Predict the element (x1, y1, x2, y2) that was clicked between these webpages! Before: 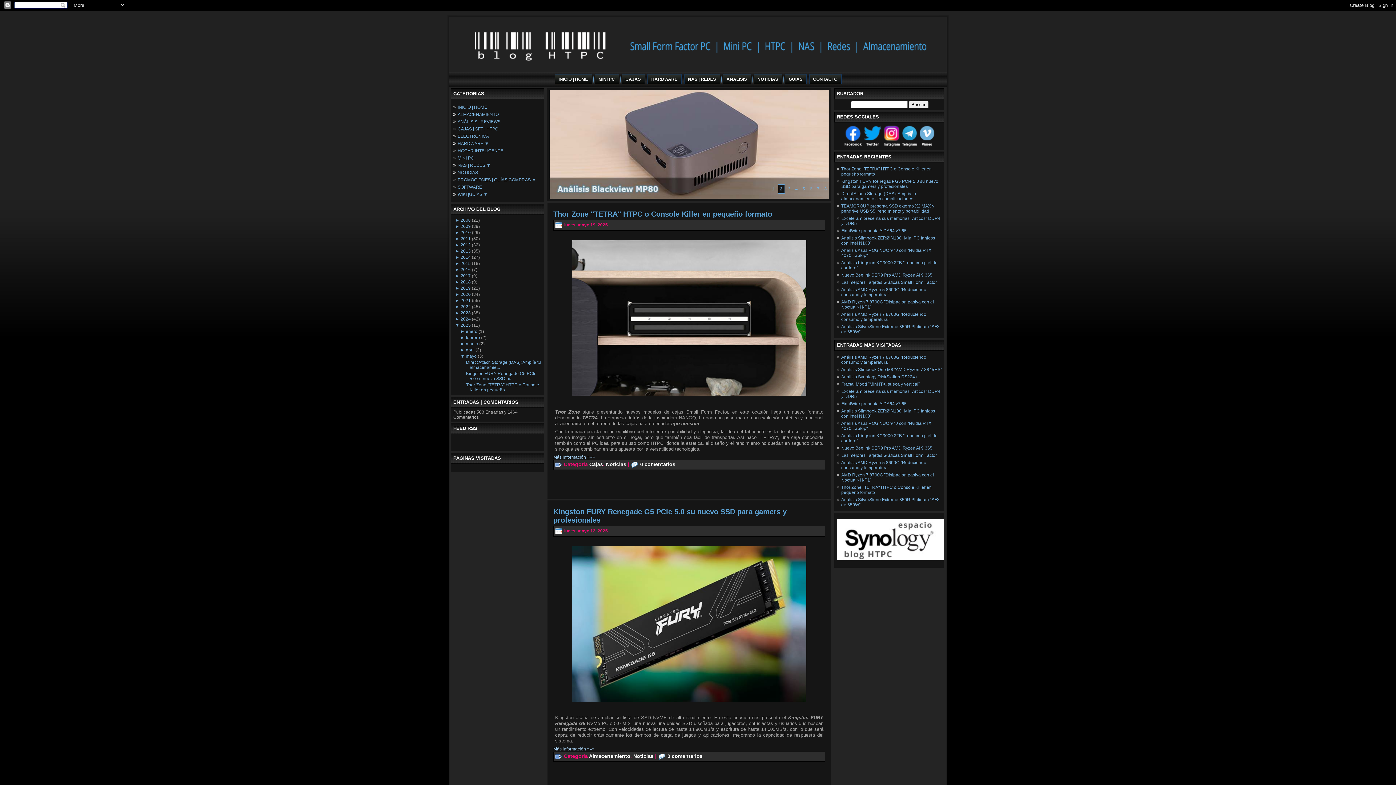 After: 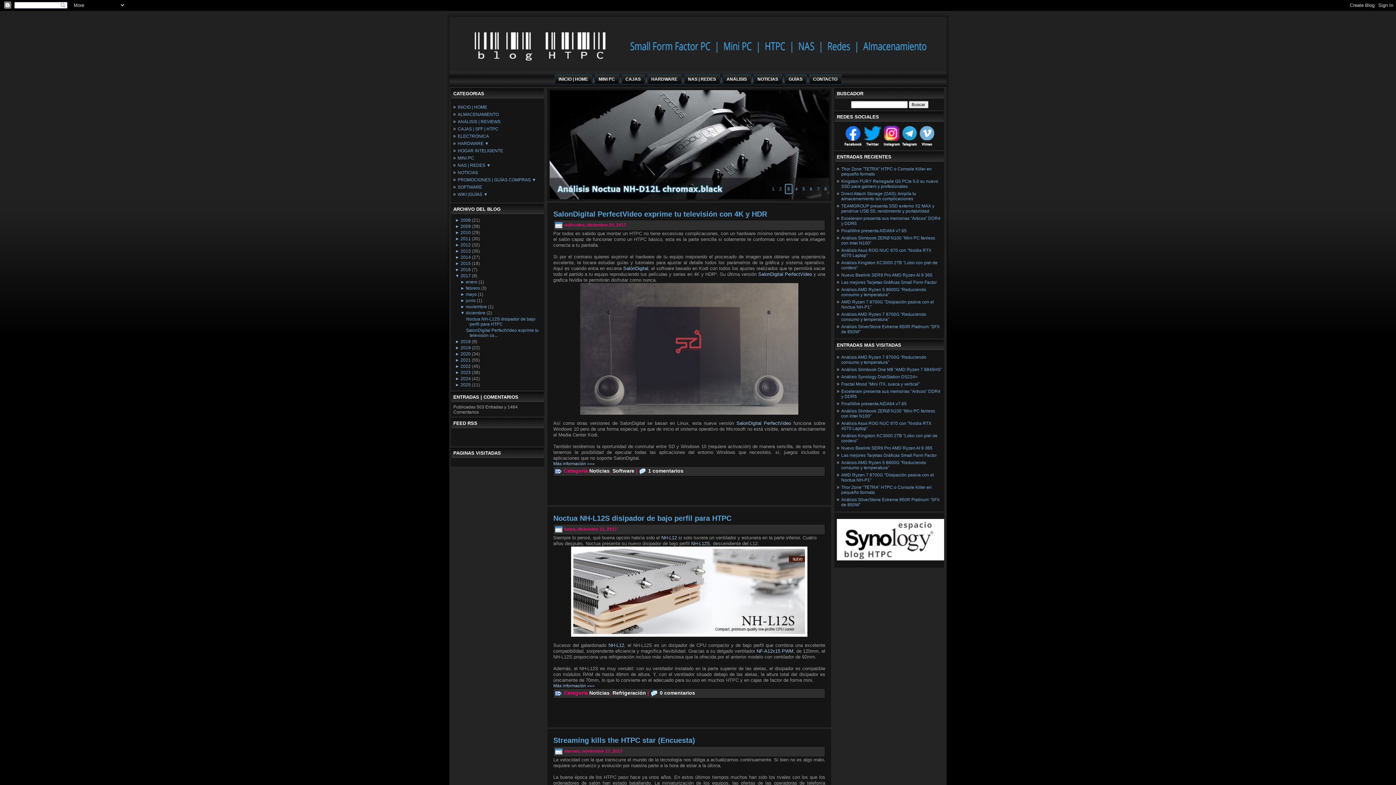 Action: label: 2017 bbox: (460, 273, 470, 278)